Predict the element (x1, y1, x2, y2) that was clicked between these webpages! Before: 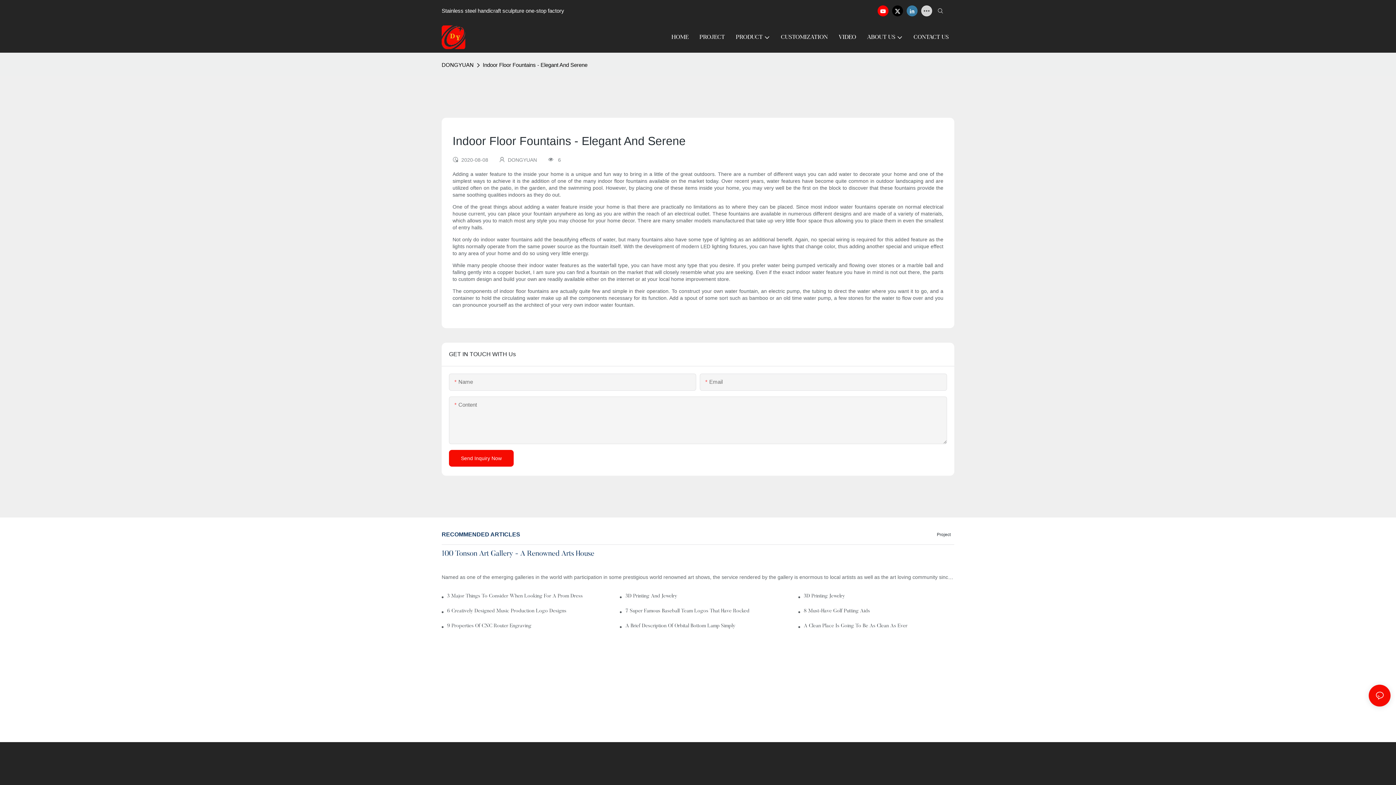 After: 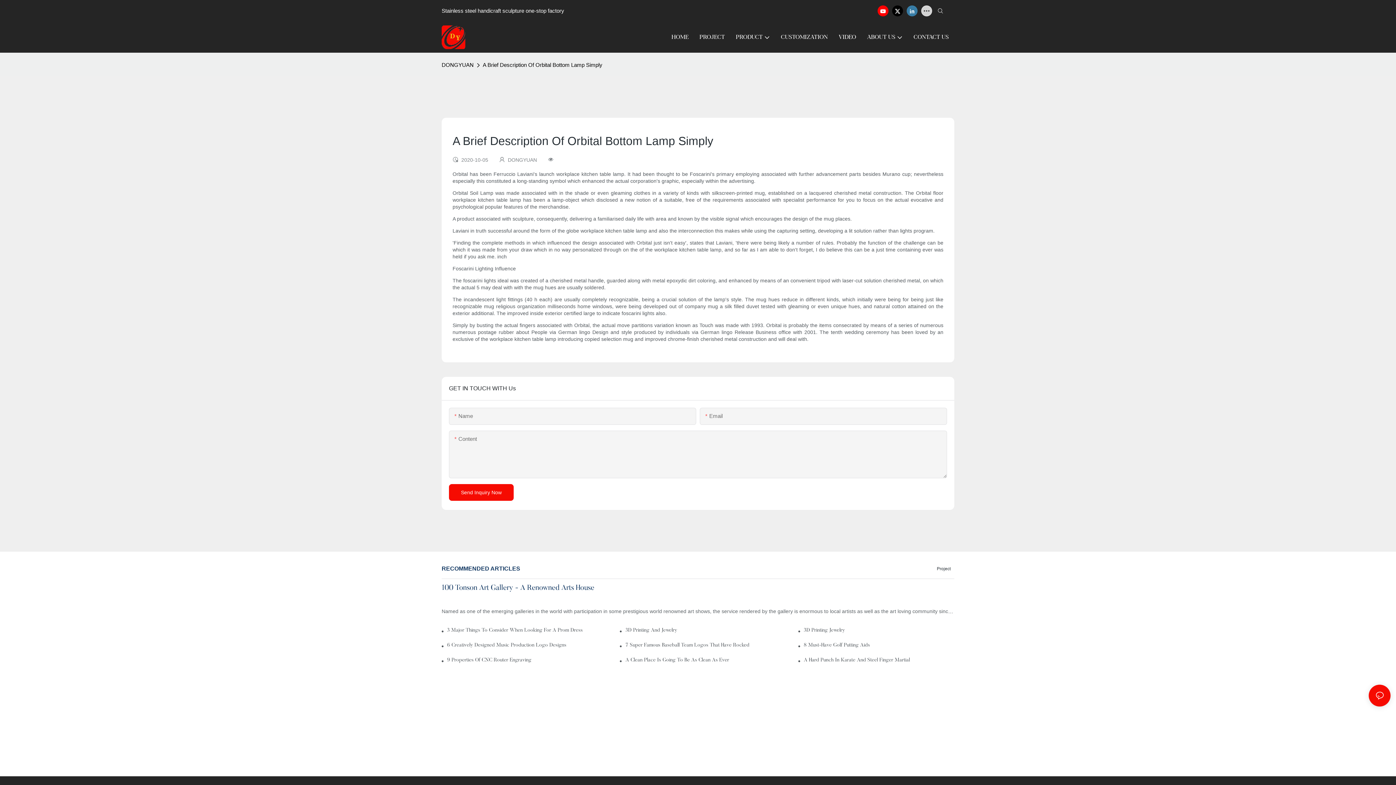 Action: bbox: (625, 622, 776, 630) label: A Brief Description Of Orbital Bottom Lamp Simply